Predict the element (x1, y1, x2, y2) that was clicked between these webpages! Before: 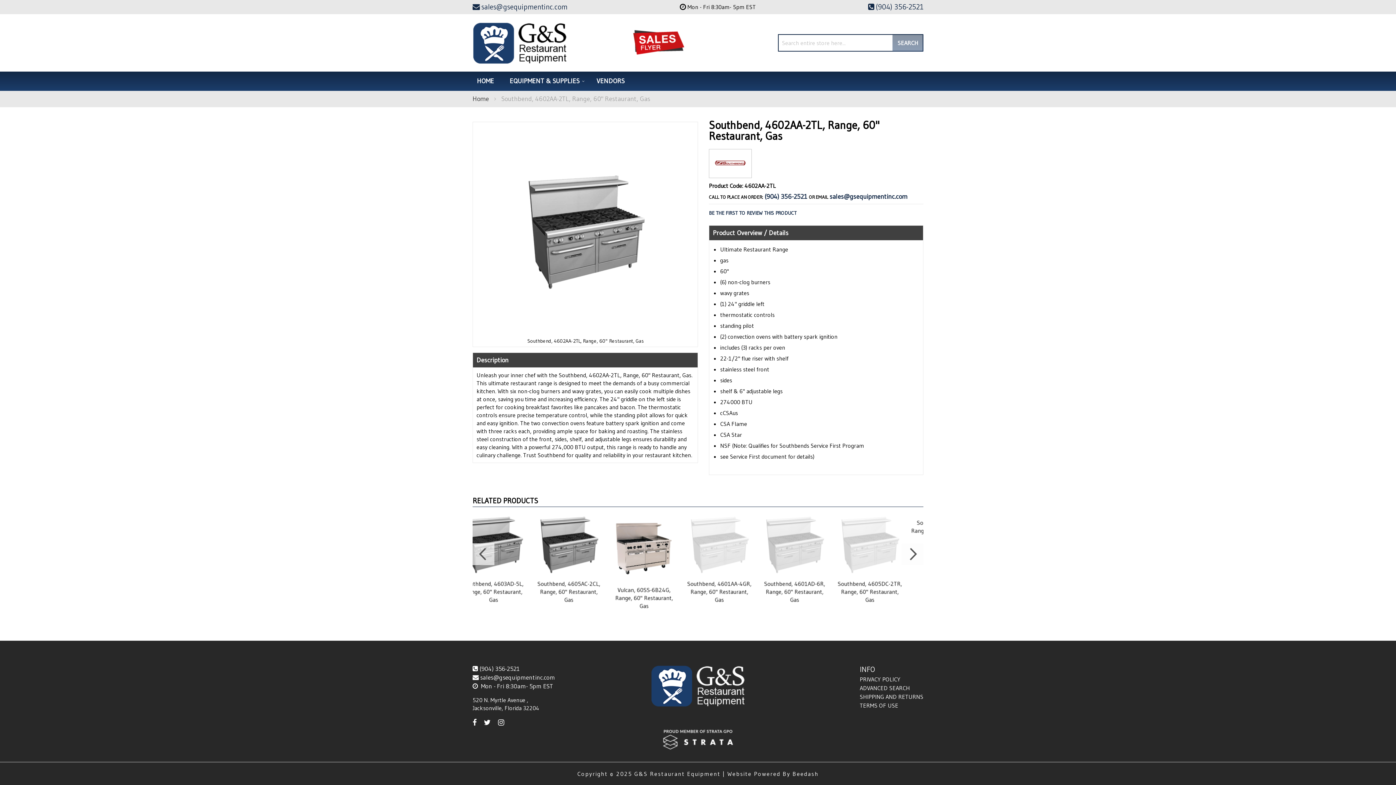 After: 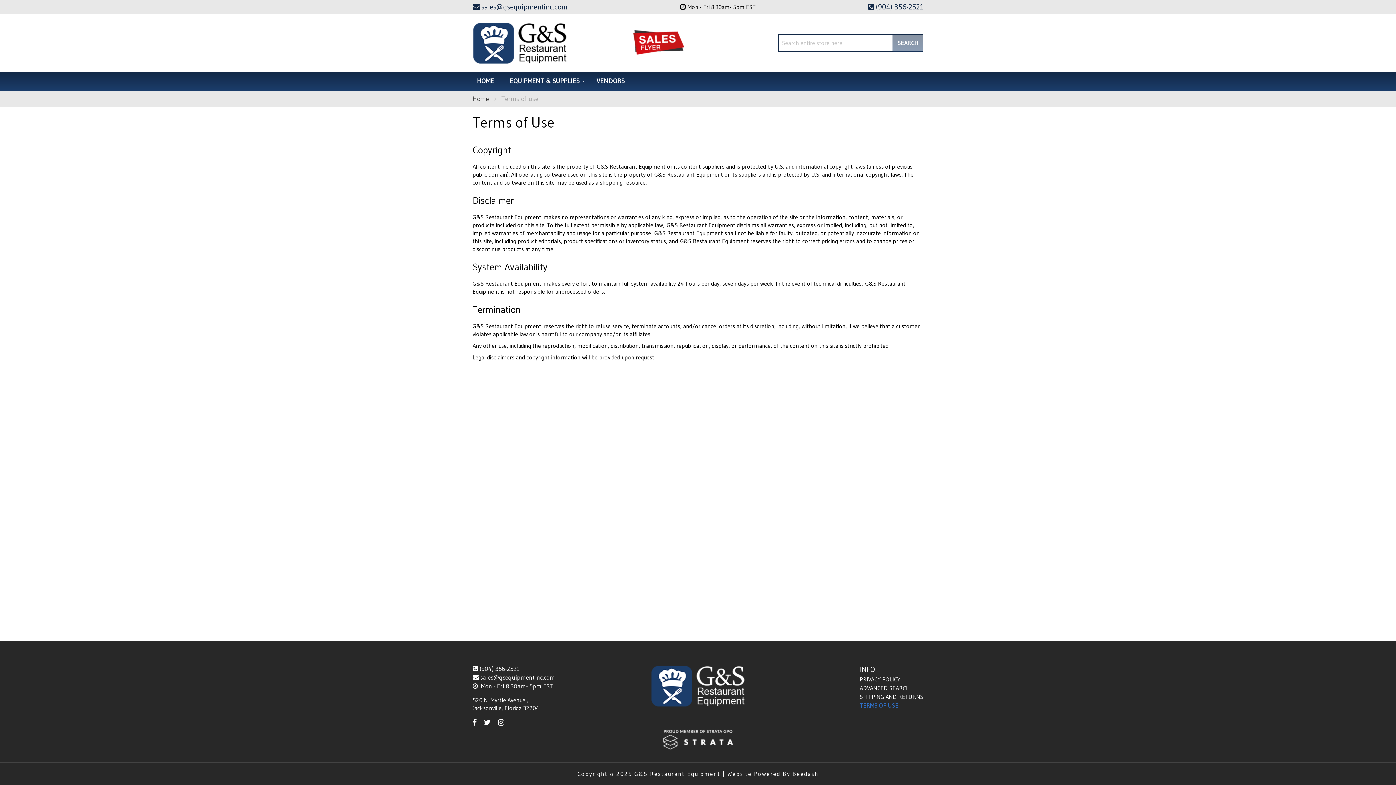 Action: label: TERMS OF USE bbox: (860, 702, 898, 709)